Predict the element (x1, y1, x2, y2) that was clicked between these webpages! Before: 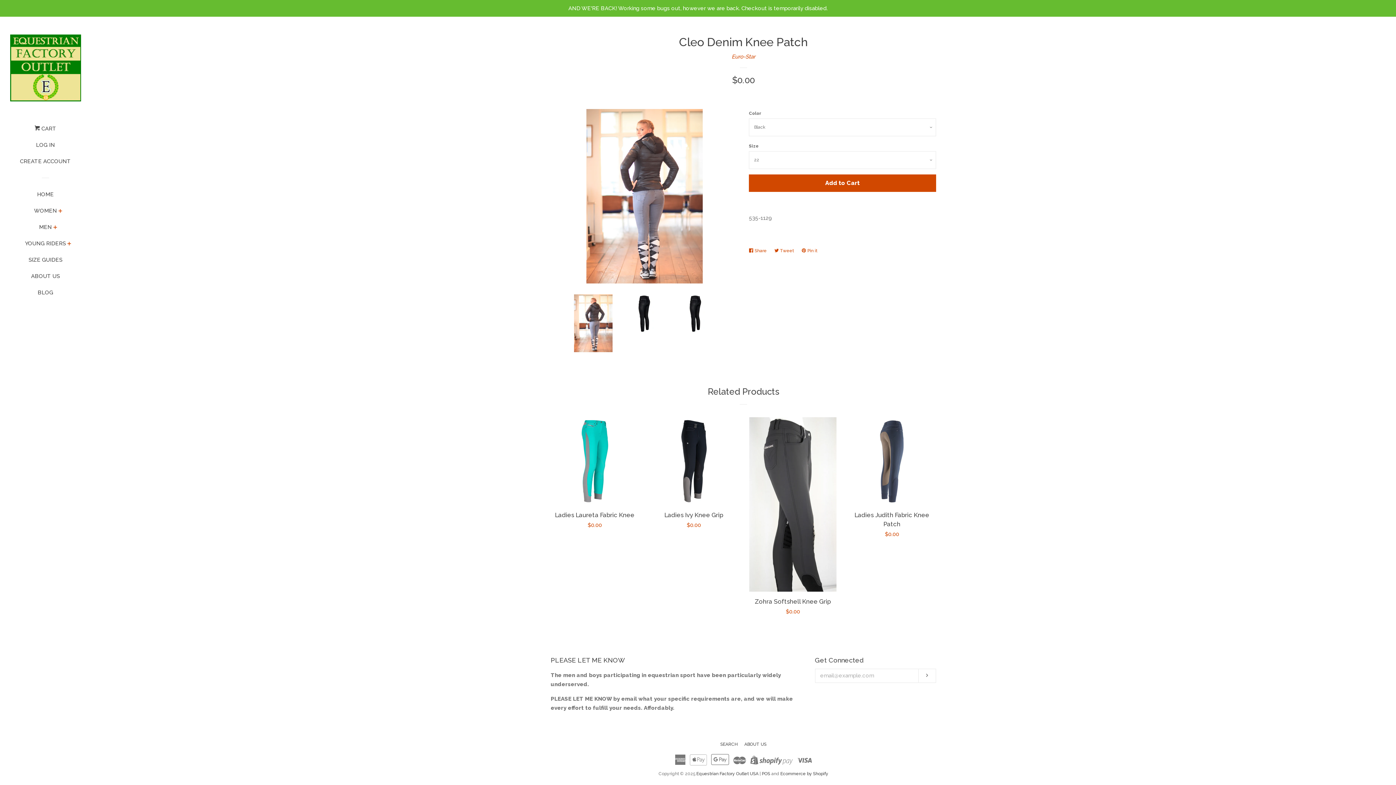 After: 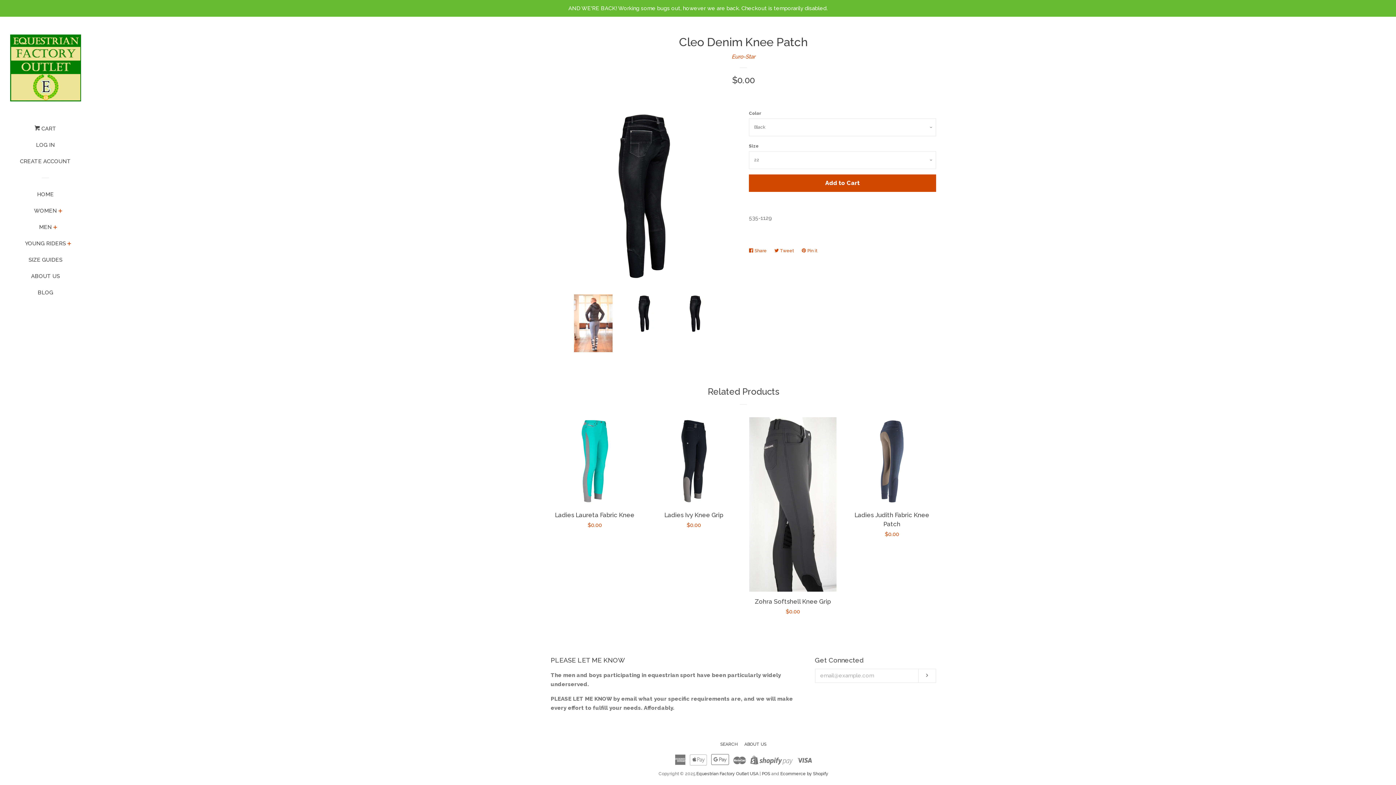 Action: bbox: (625, 294, 663, 333)